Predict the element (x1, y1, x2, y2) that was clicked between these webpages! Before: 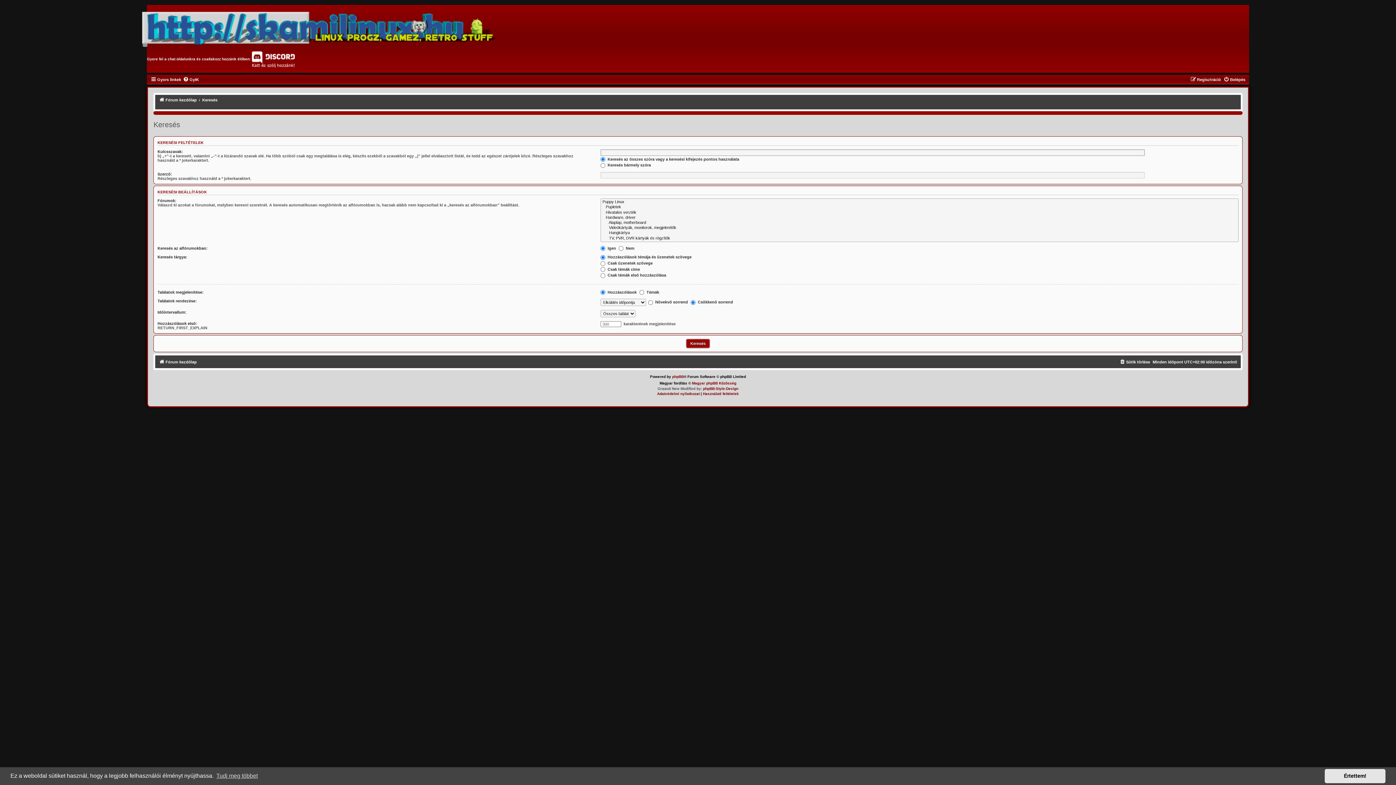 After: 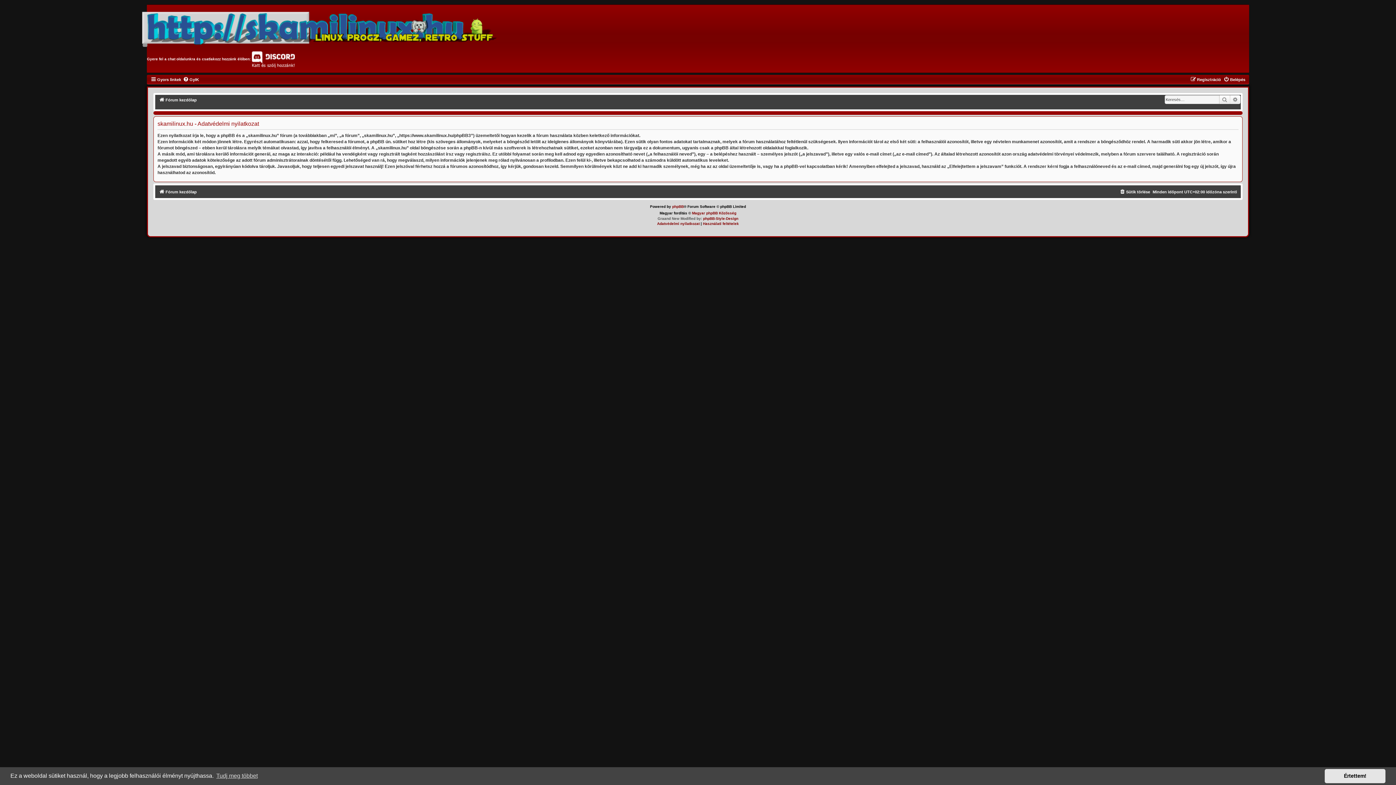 Action: label: Adatvédelmi nyilatkozat bbox: (657, 391, 699, 397)